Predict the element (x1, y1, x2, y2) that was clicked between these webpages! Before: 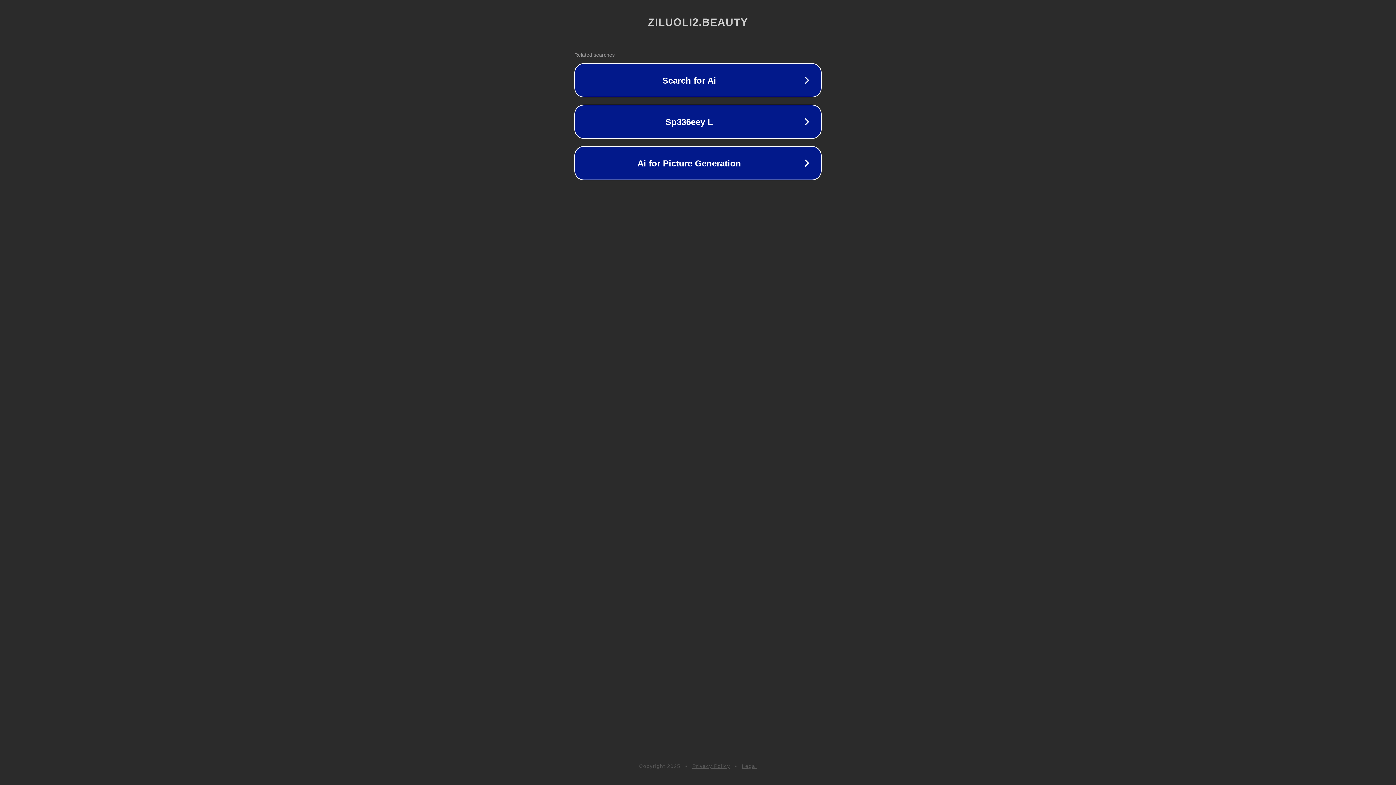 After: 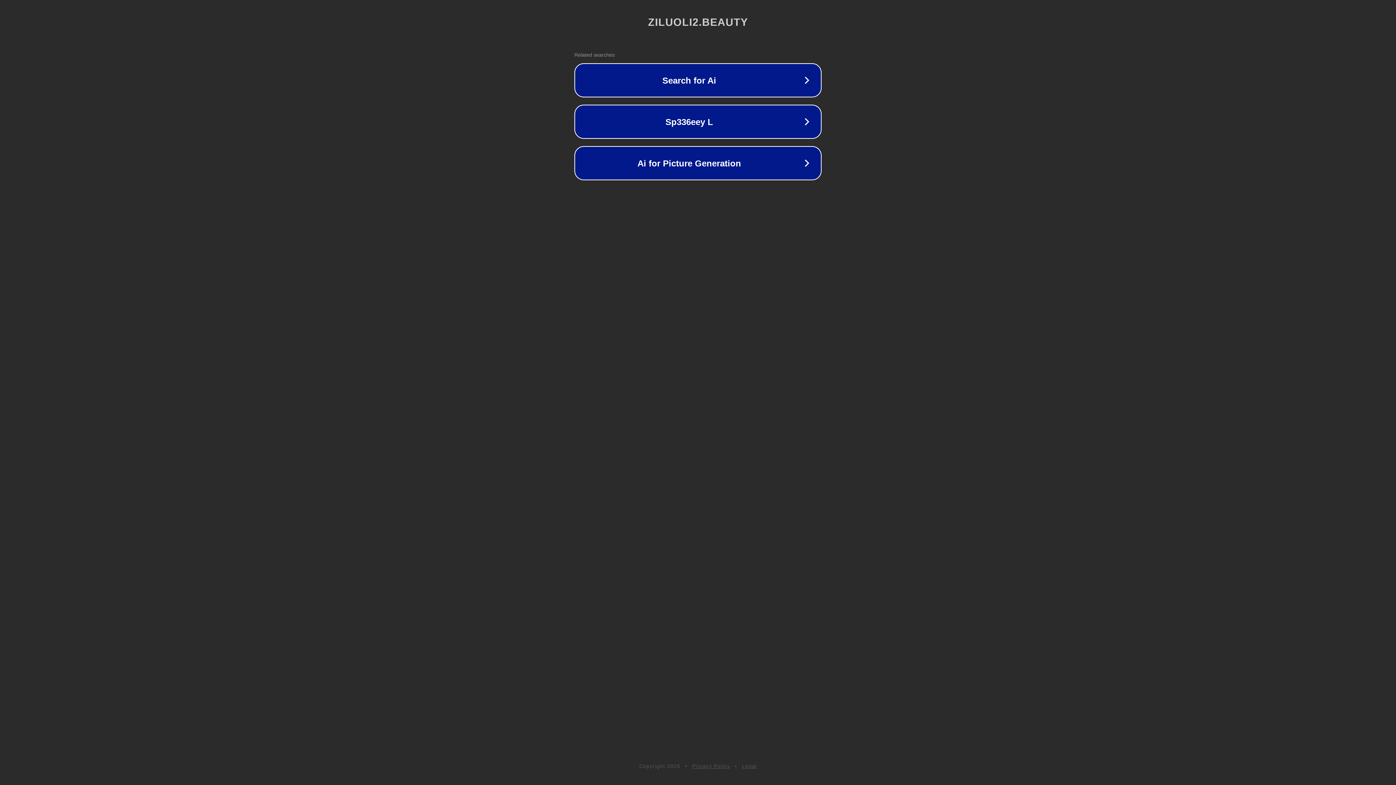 Action: label: Legal bbox: (742, 763, 757, 769)